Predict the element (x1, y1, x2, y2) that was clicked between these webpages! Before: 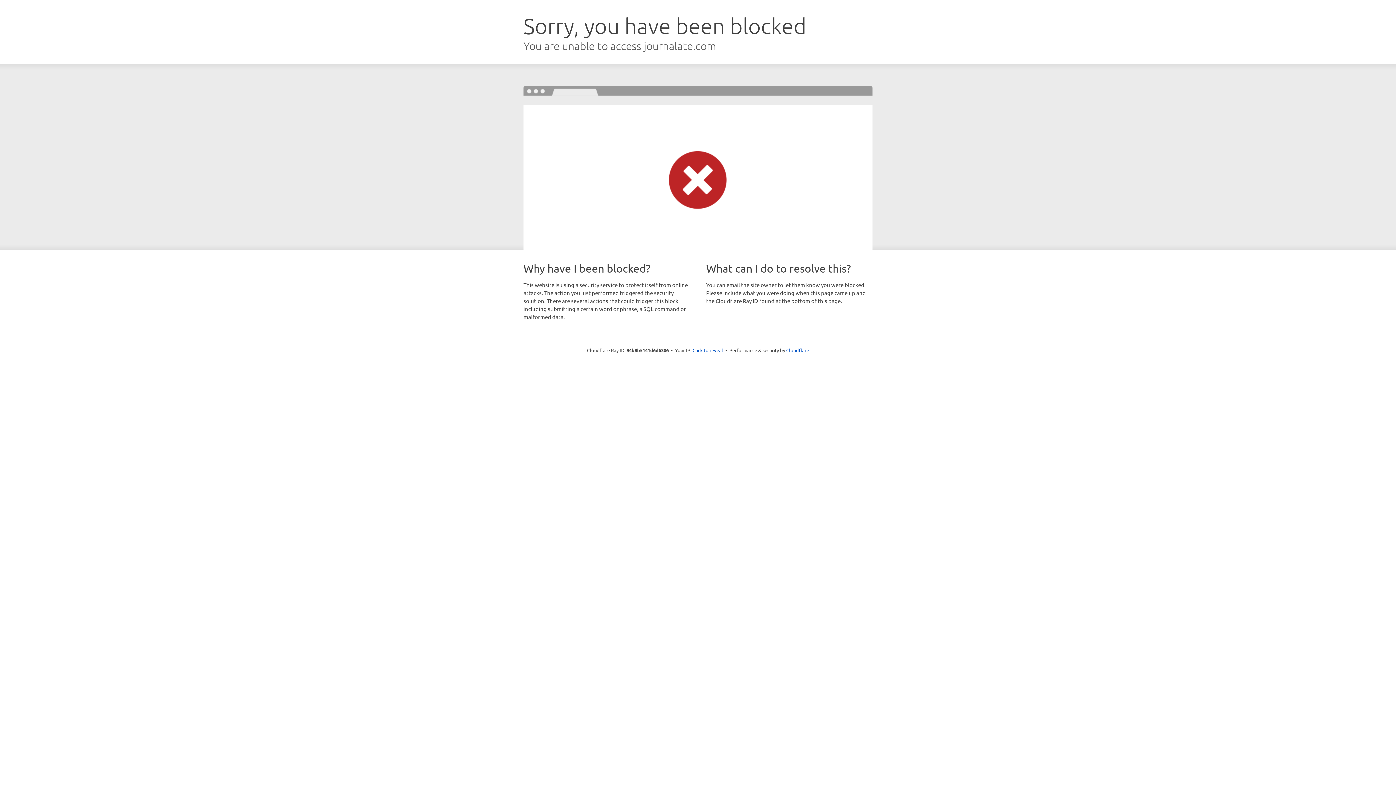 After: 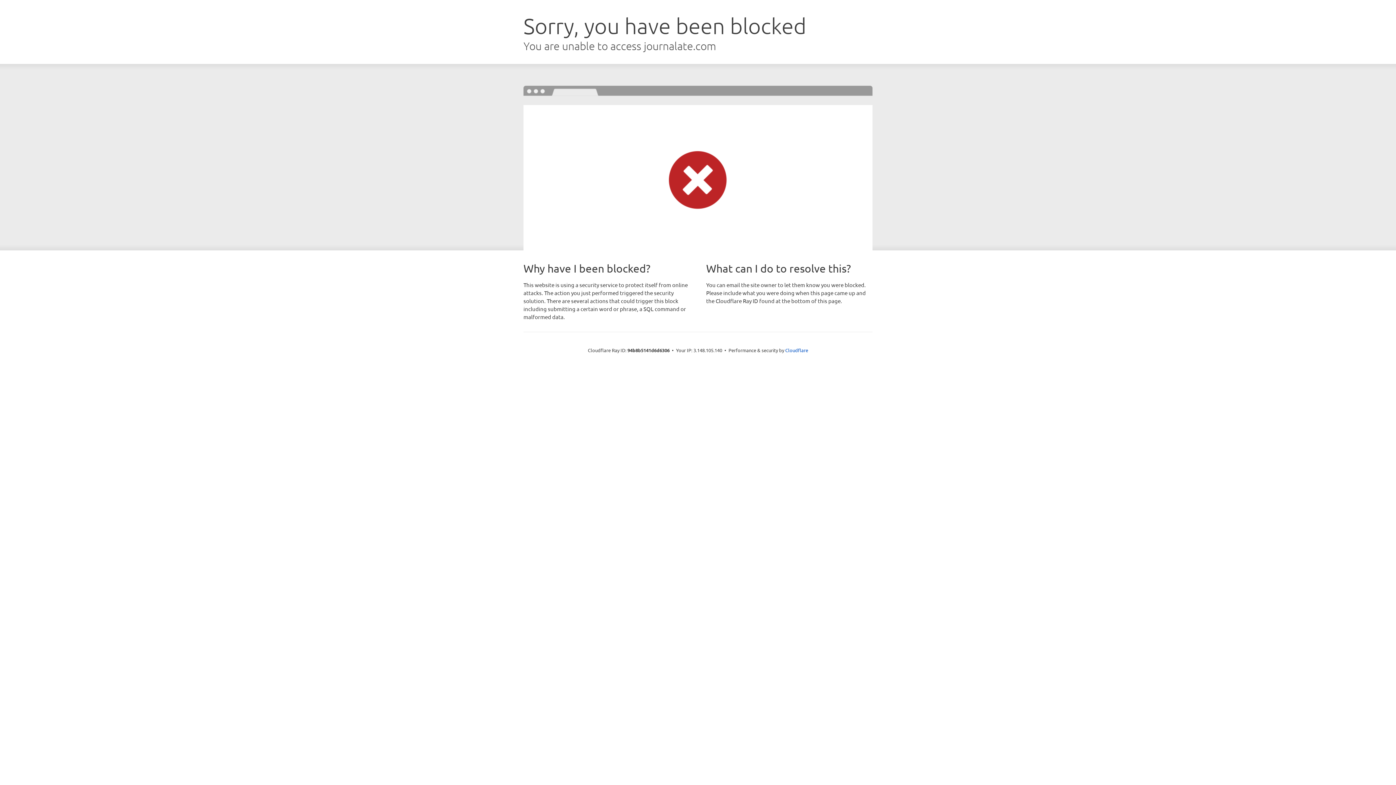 Action: label: Click to reveal bbox: (692, 346, 723, 353)